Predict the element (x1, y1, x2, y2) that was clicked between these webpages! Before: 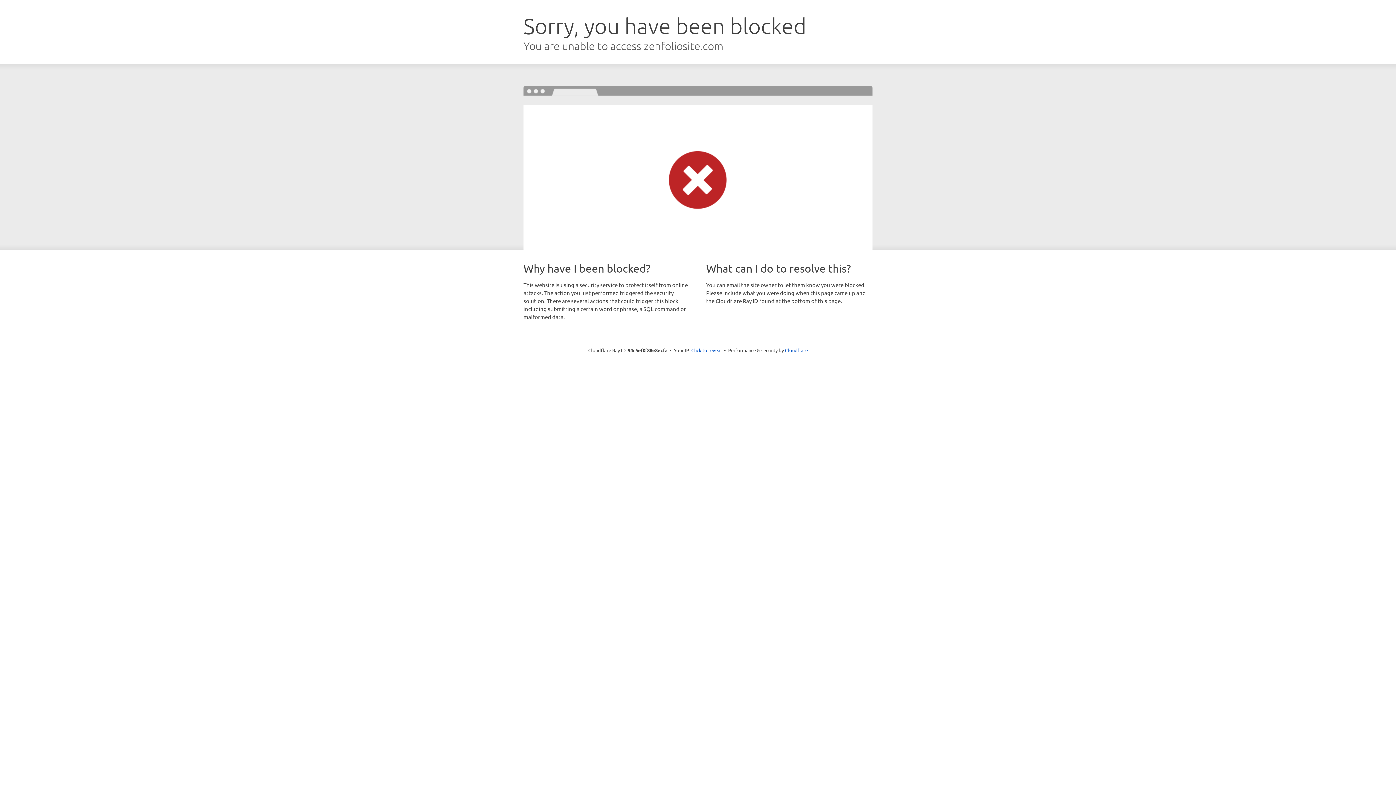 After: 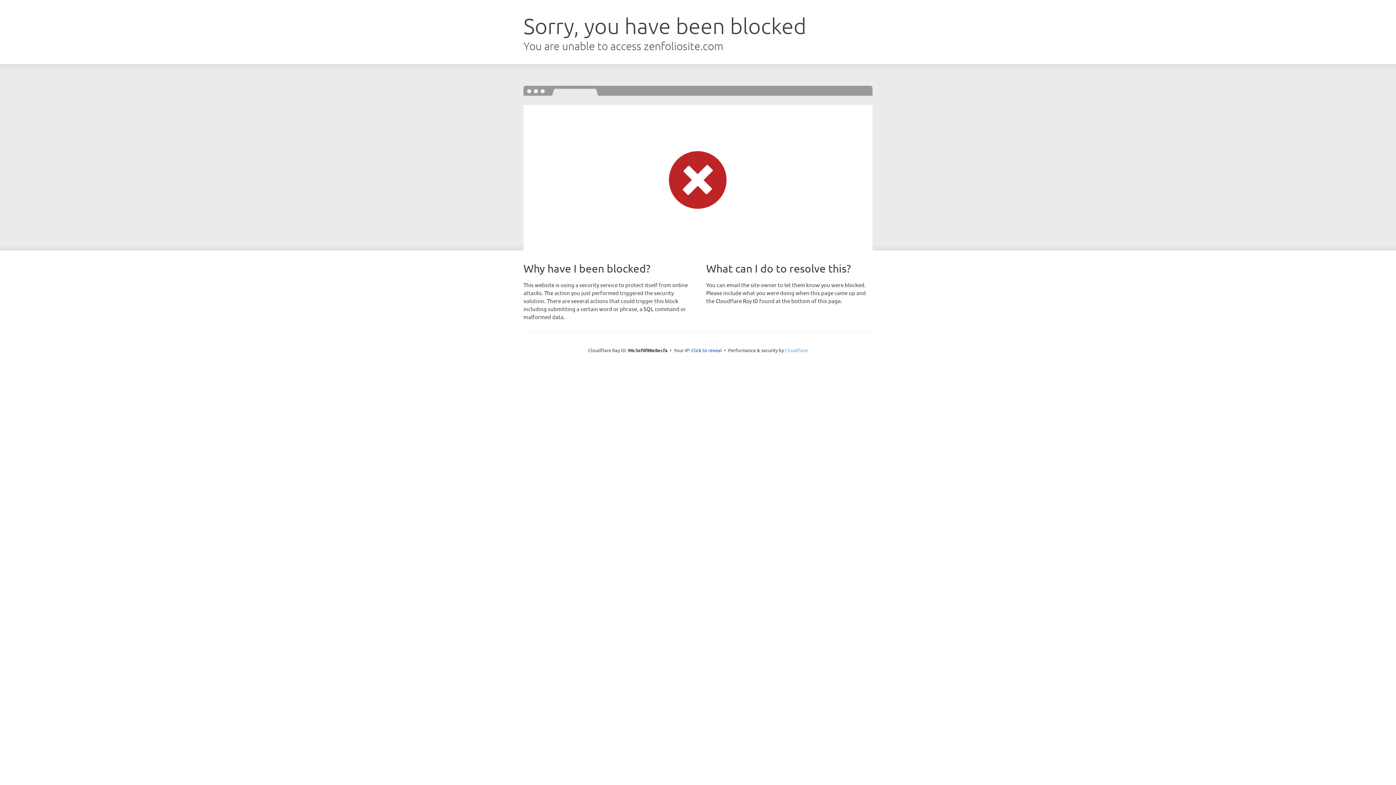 Action: bbox: (785, 347, 808, 353) label: Cloudflare